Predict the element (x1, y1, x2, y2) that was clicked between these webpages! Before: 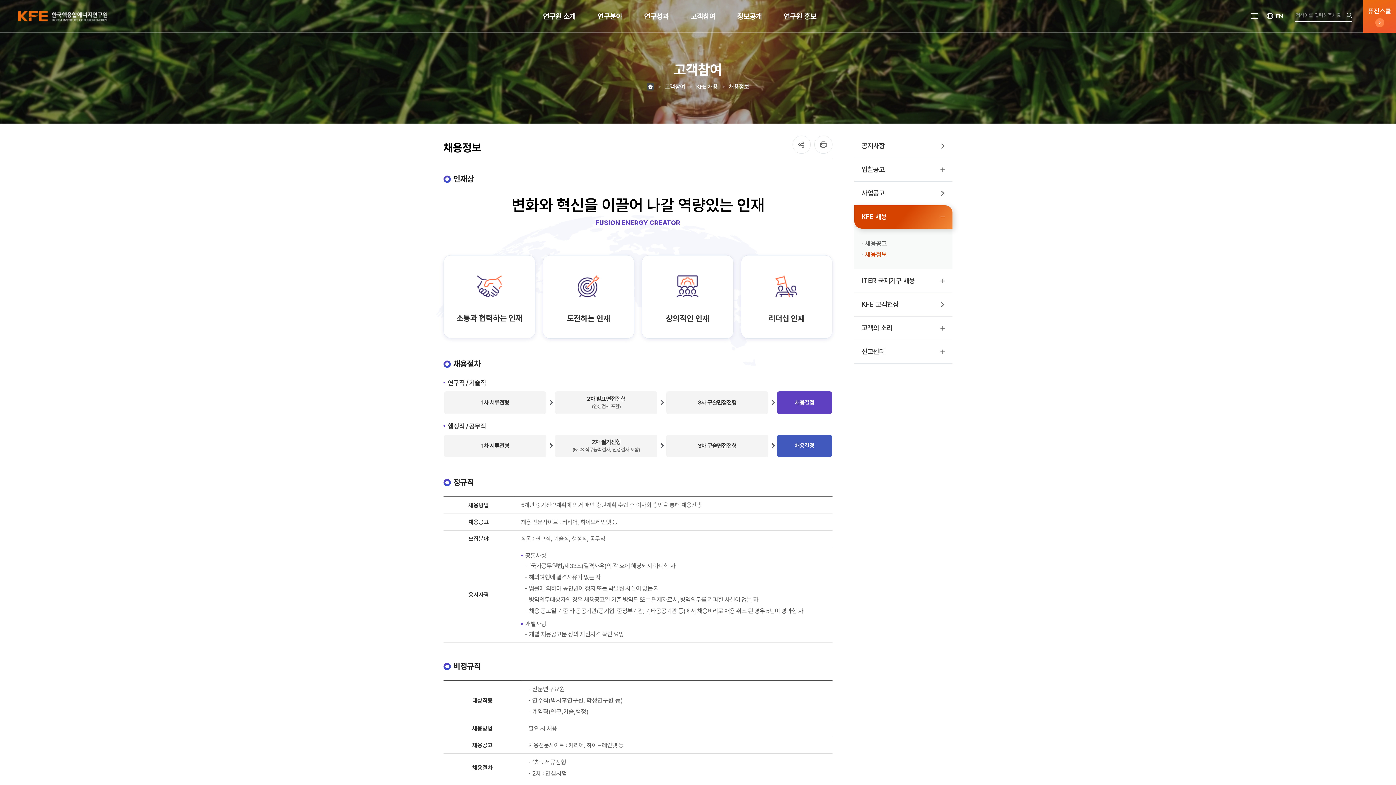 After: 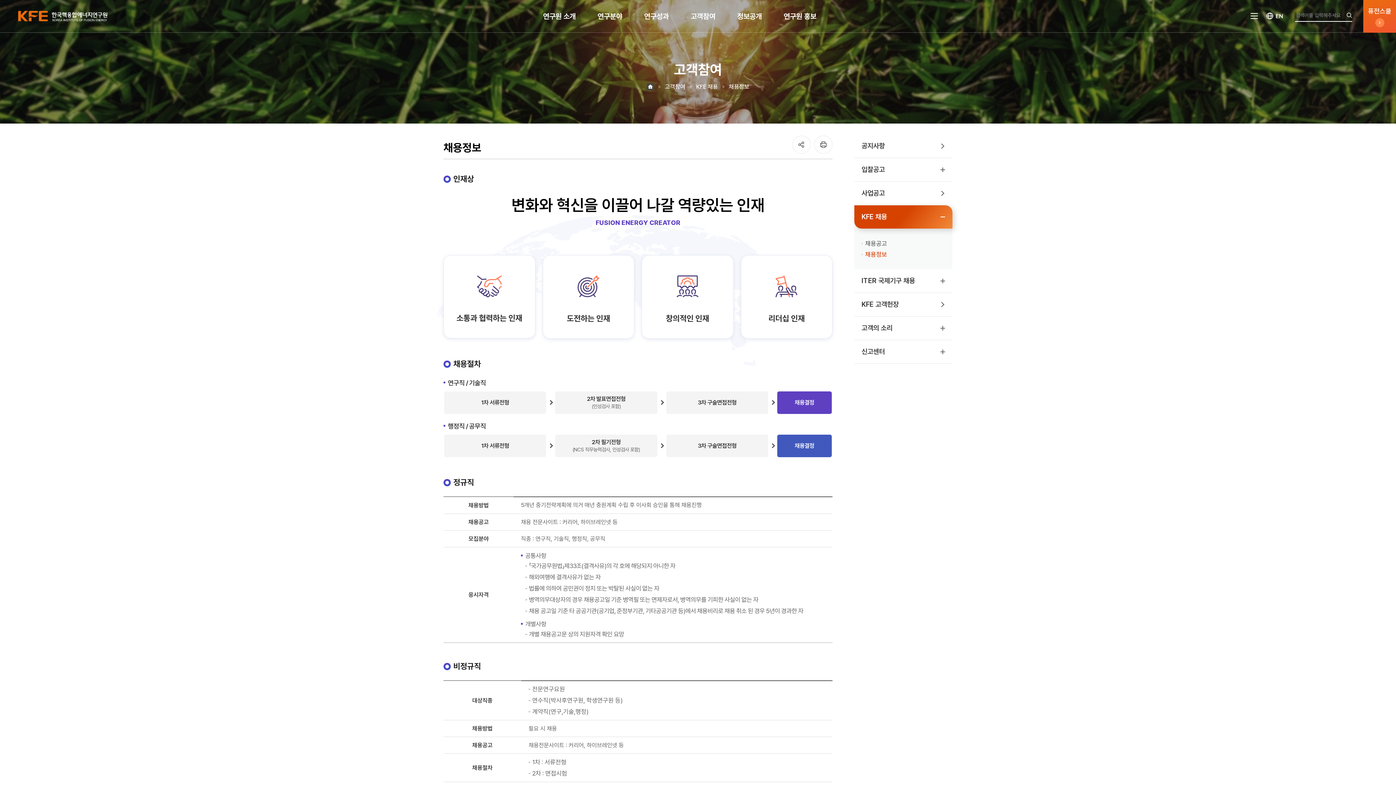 Action: label: 채용정보 bbox: (729, 83, 749, 90)